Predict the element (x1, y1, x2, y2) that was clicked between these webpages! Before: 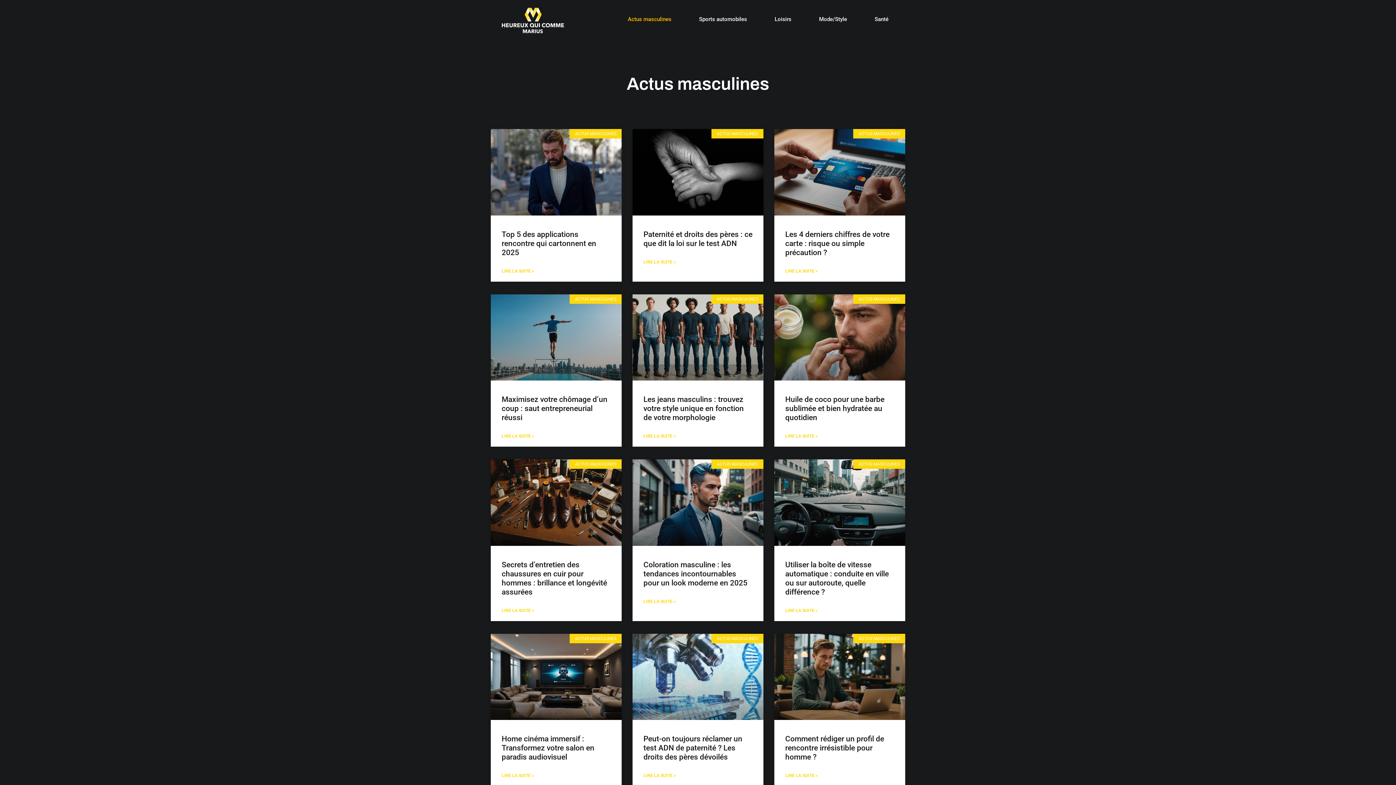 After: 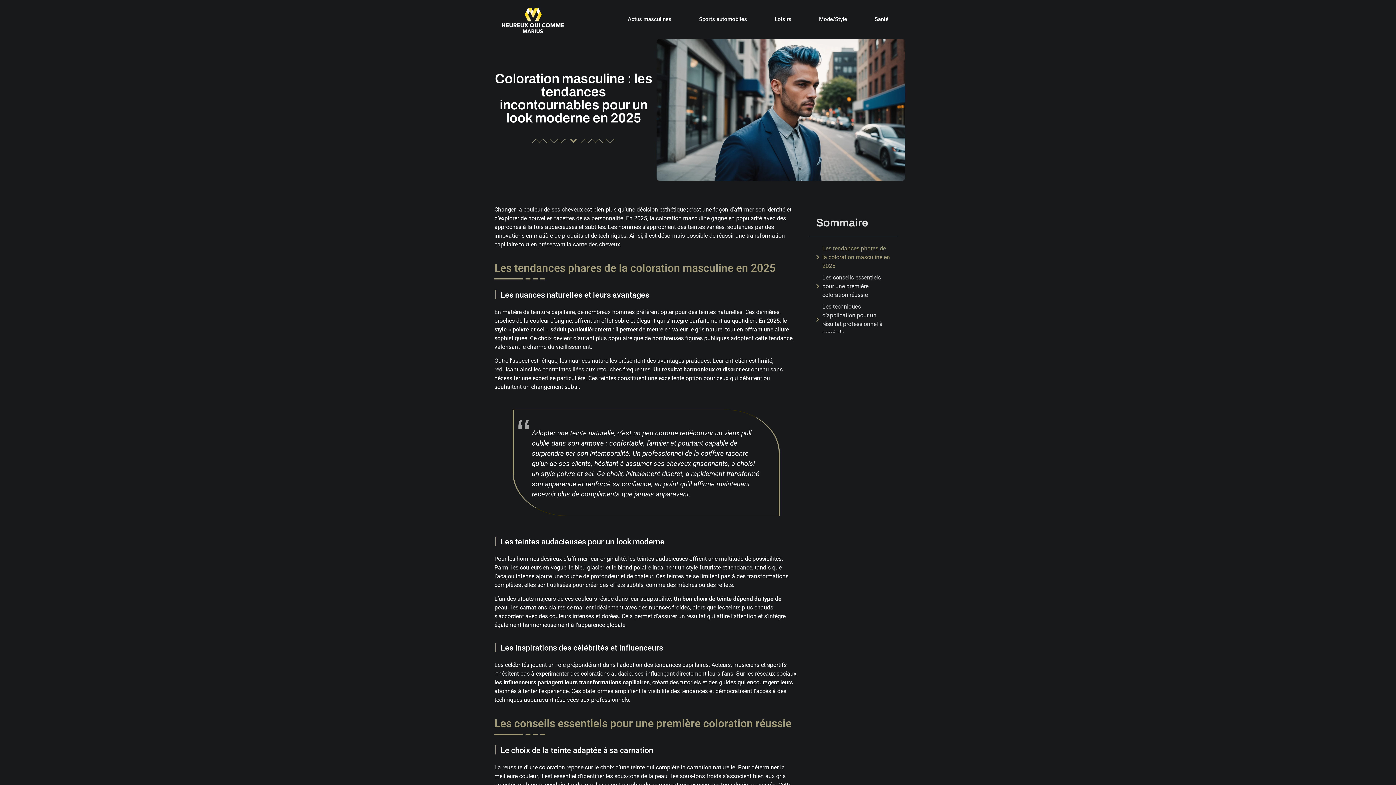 Action: bbox: (643, 598, 676, 604) label: En savoir plus sur Coloration masculine : les tendances incontournables pour un look moderne en 2025